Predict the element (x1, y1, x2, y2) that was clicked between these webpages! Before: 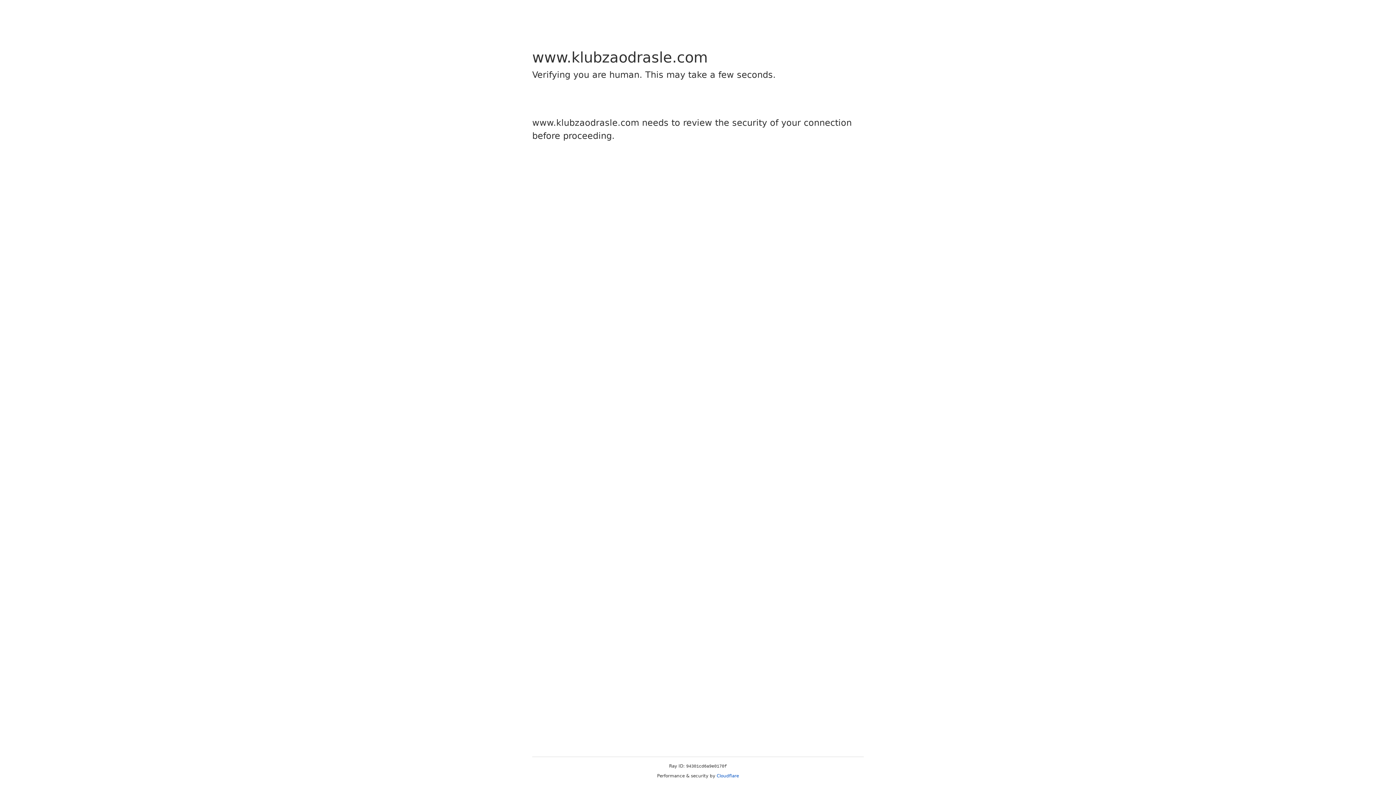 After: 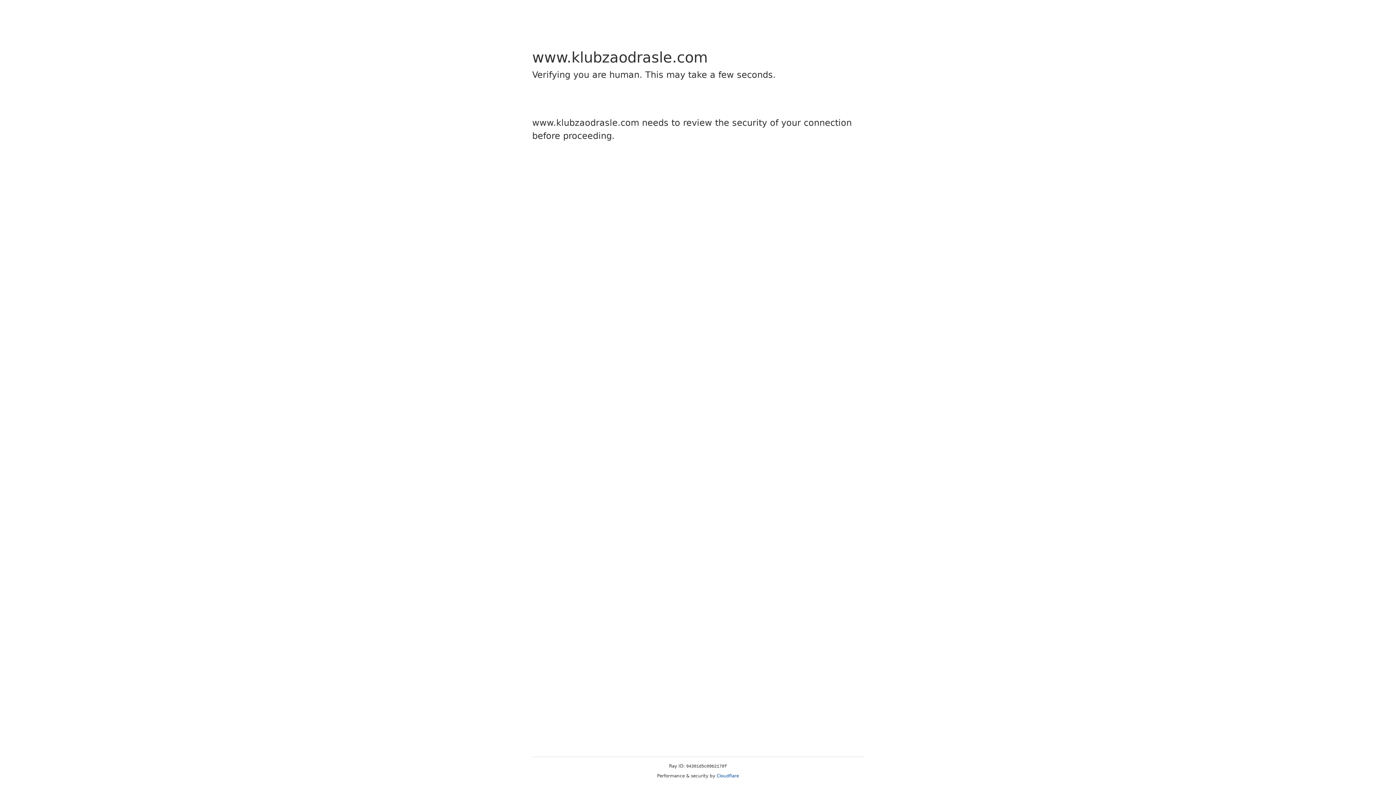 Action: label: Cloudflare bbox: (716, 773, 739, 778)